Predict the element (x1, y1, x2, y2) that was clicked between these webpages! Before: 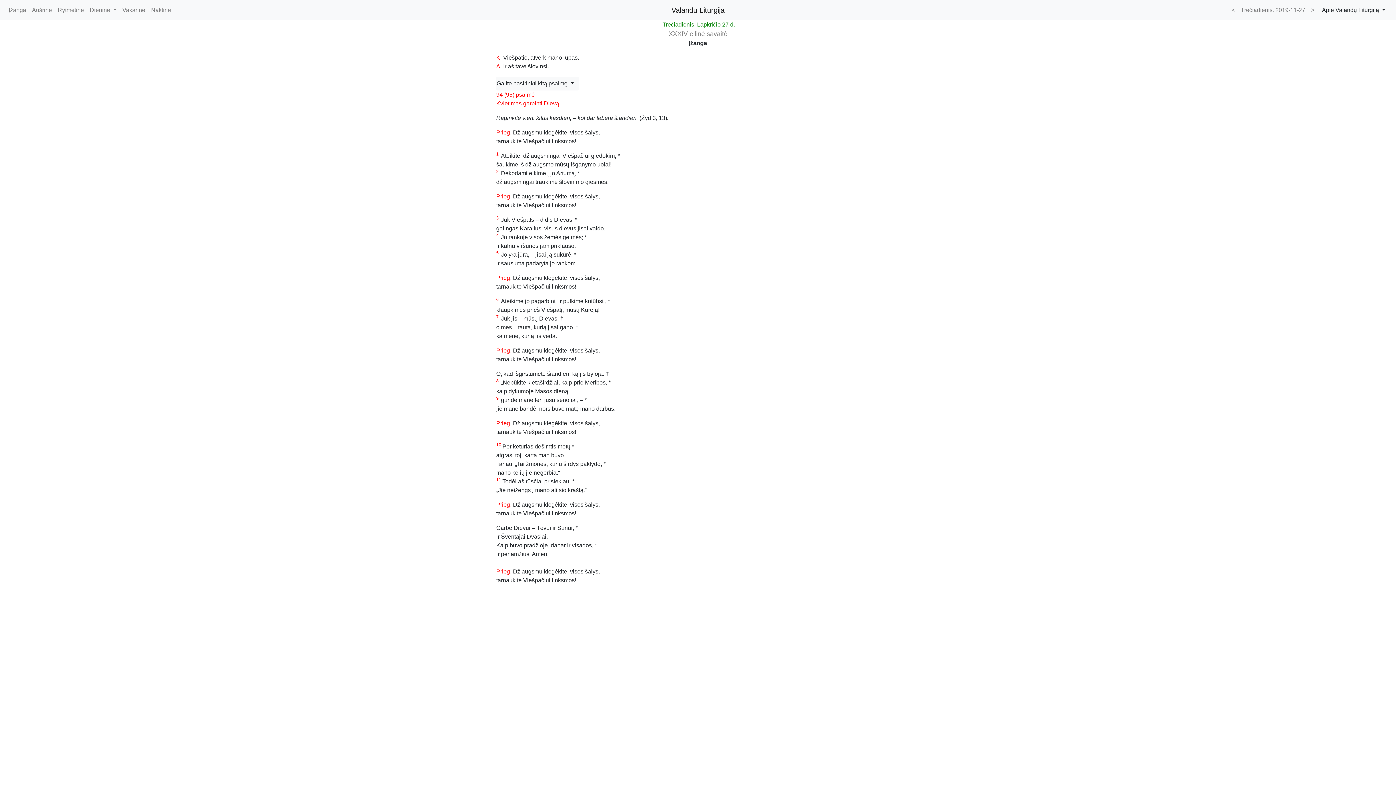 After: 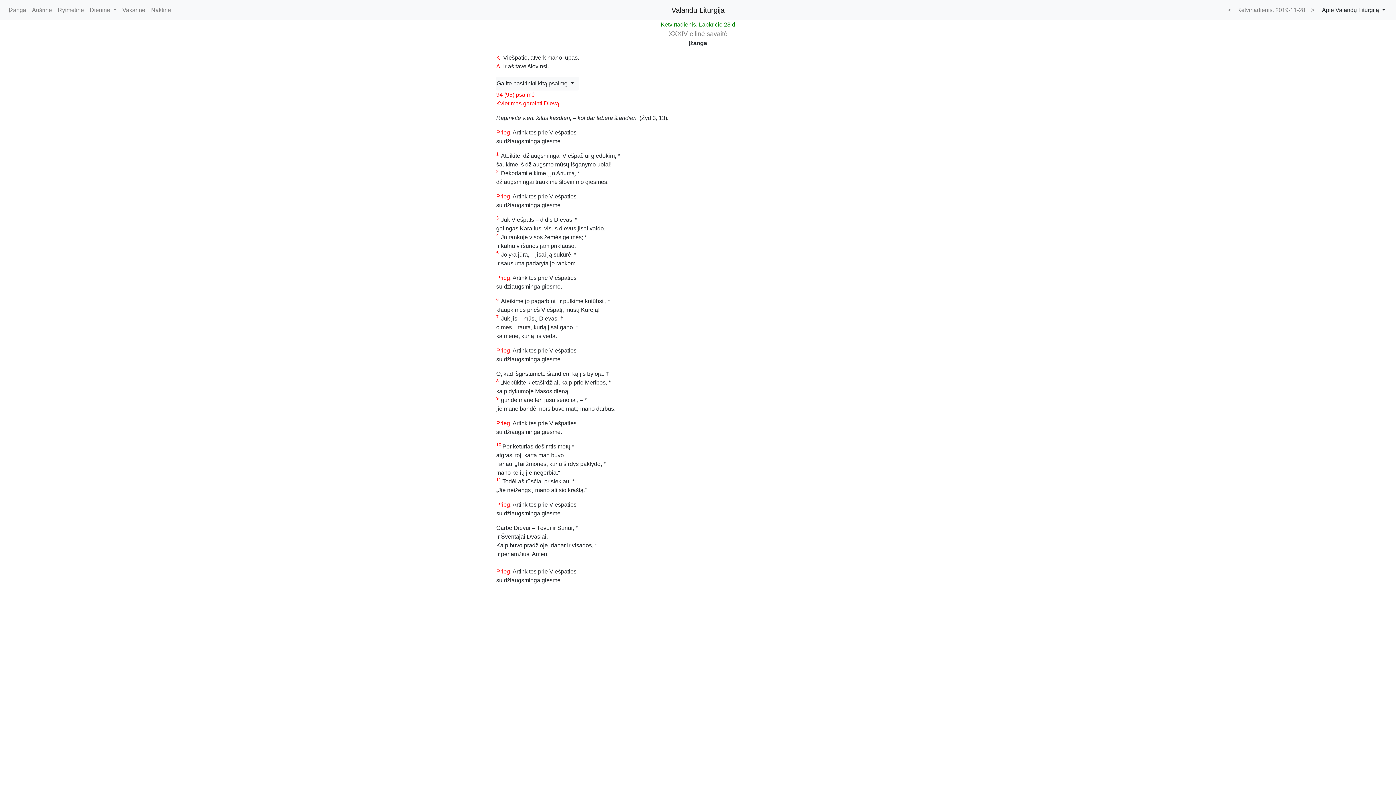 Action: label: > bbox: (1308, 2, 1317, 17)